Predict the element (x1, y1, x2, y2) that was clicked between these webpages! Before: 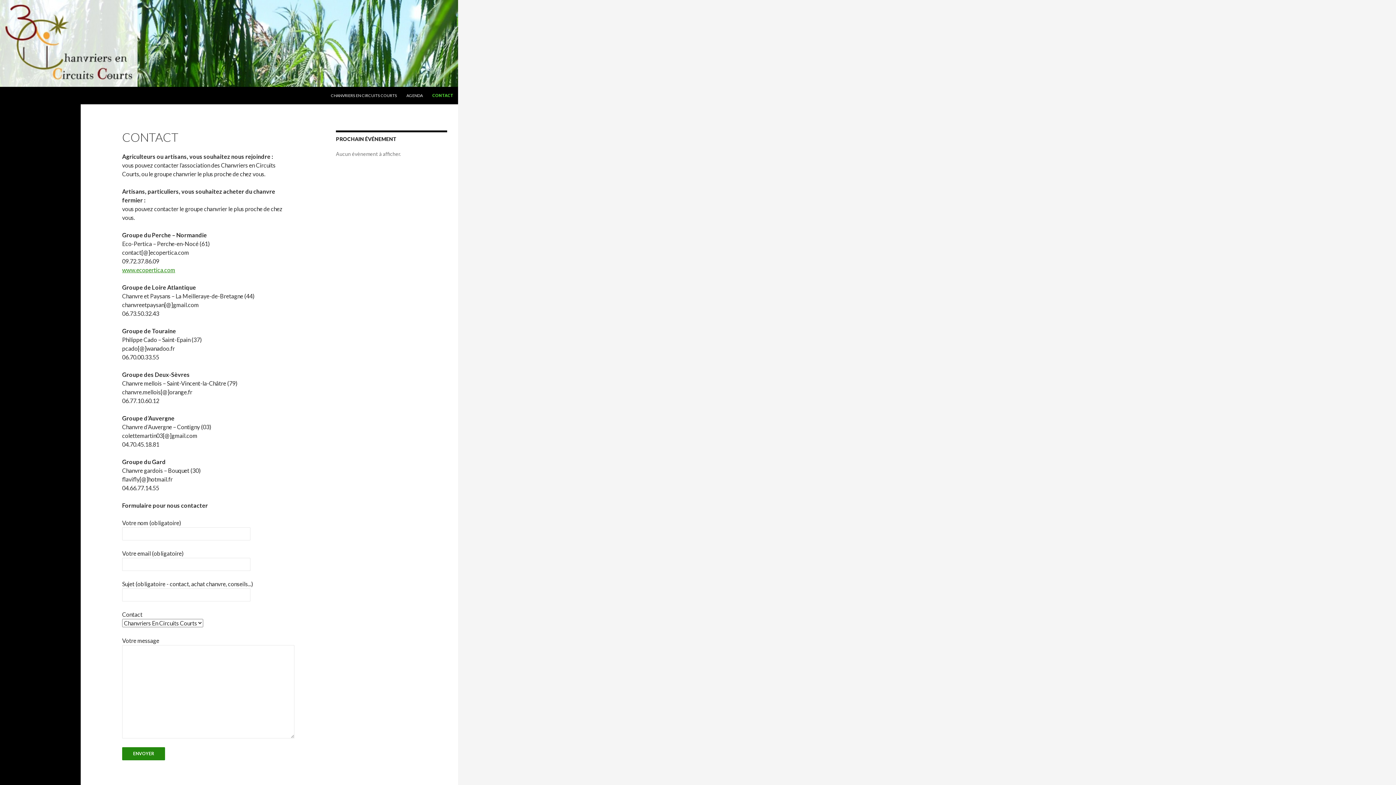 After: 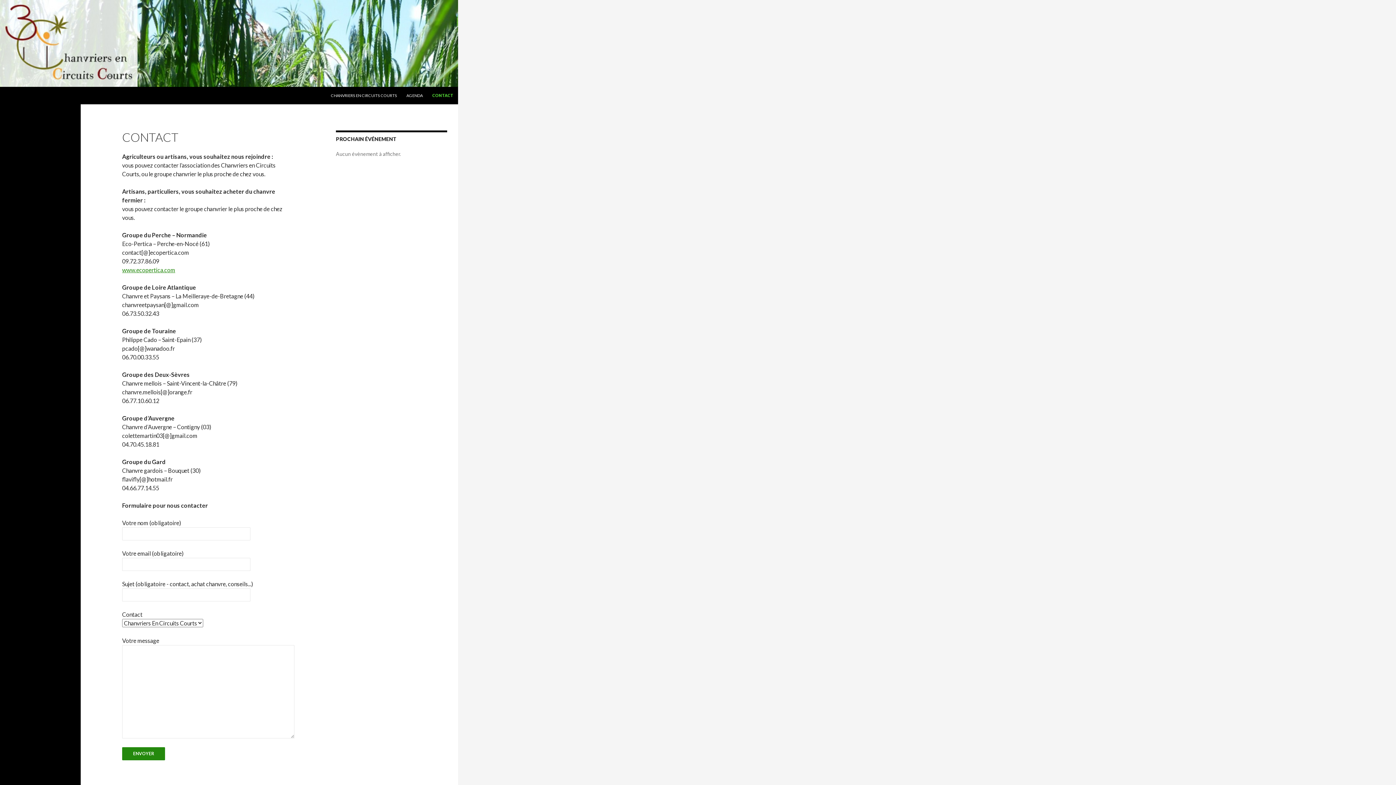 Action: bbox: (428, 86, 457, 104) label: CONTACT